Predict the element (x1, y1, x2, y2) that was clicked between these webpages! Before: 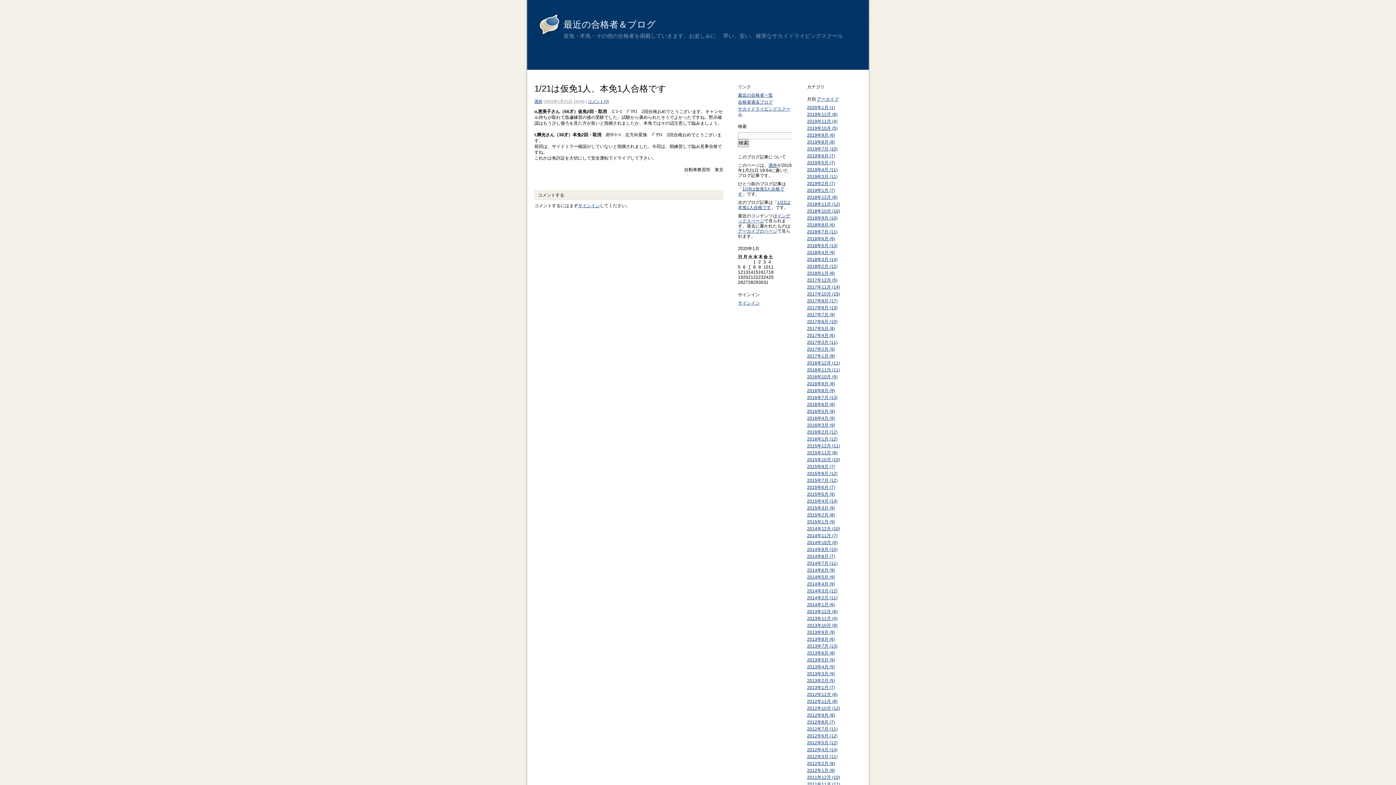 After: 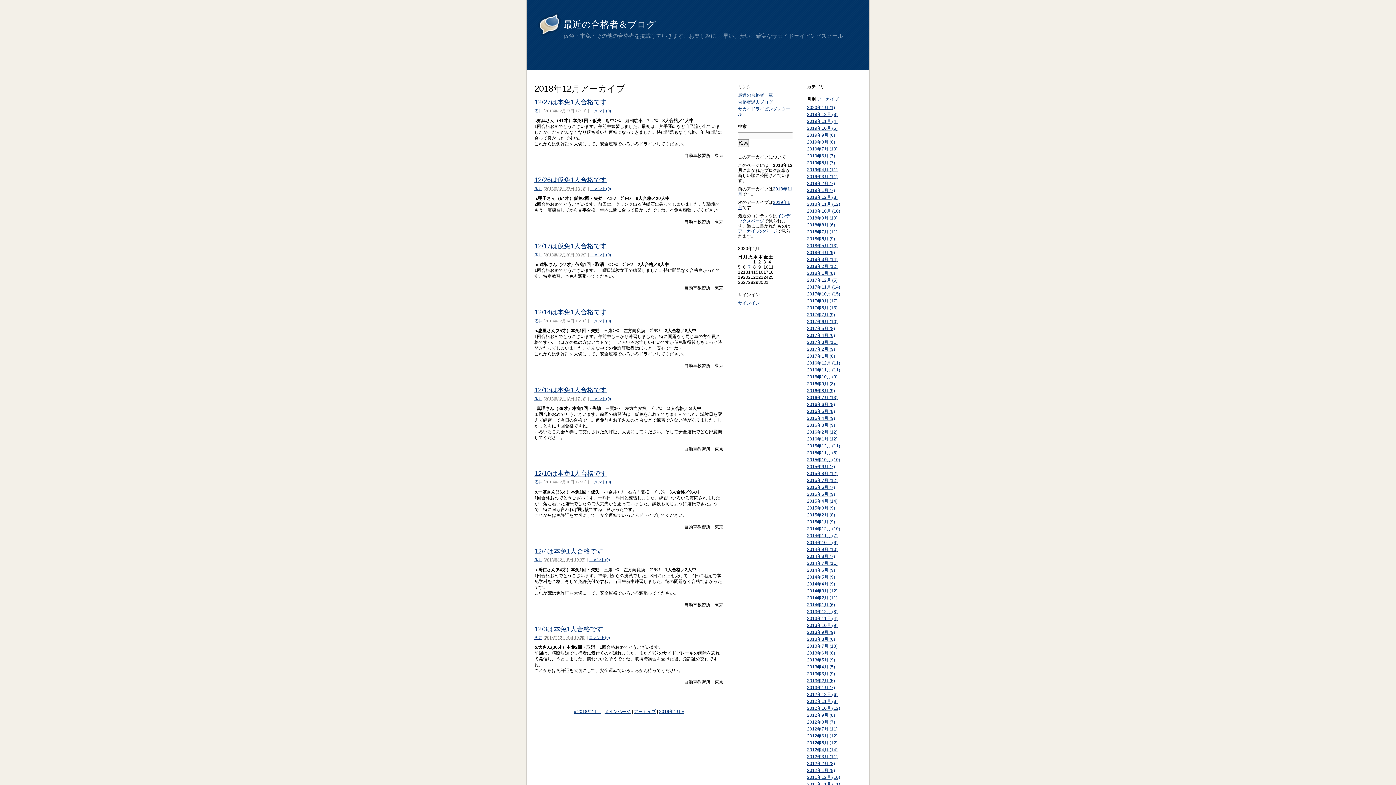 Action: label: 2018年12月 (8) bbox: (807, 195, 837, 200)